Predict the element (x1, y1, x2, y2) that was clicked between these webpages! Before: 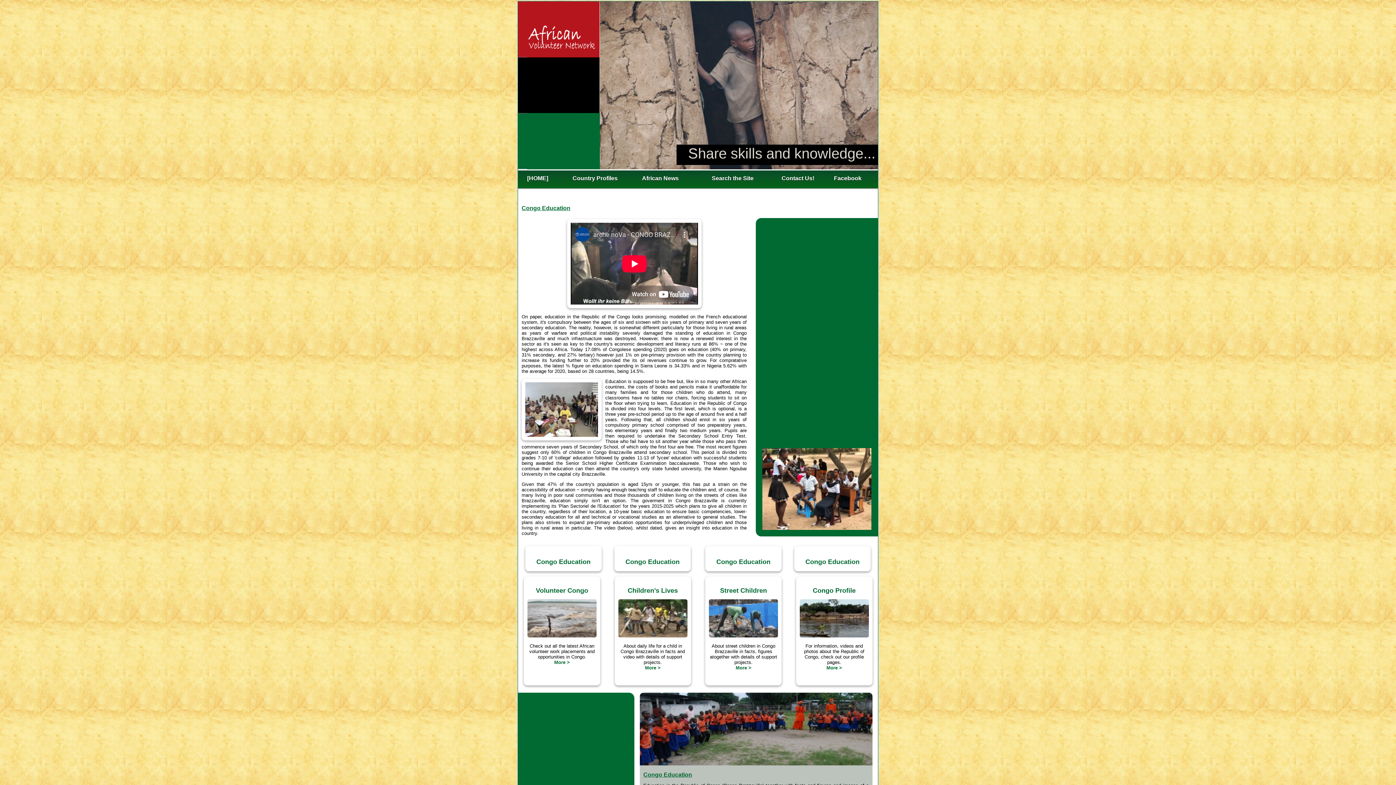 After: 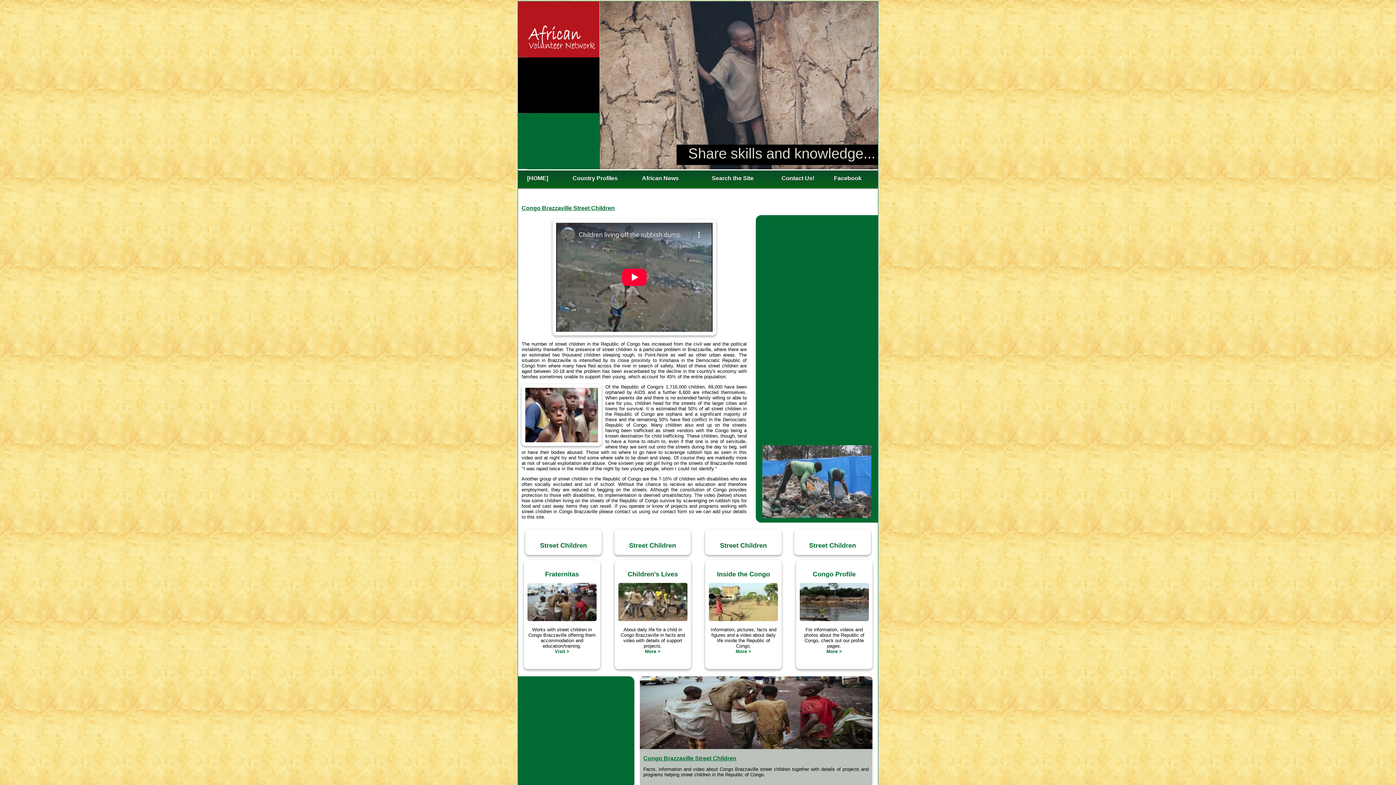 Action: bbox: (709, 633, 778, 638)